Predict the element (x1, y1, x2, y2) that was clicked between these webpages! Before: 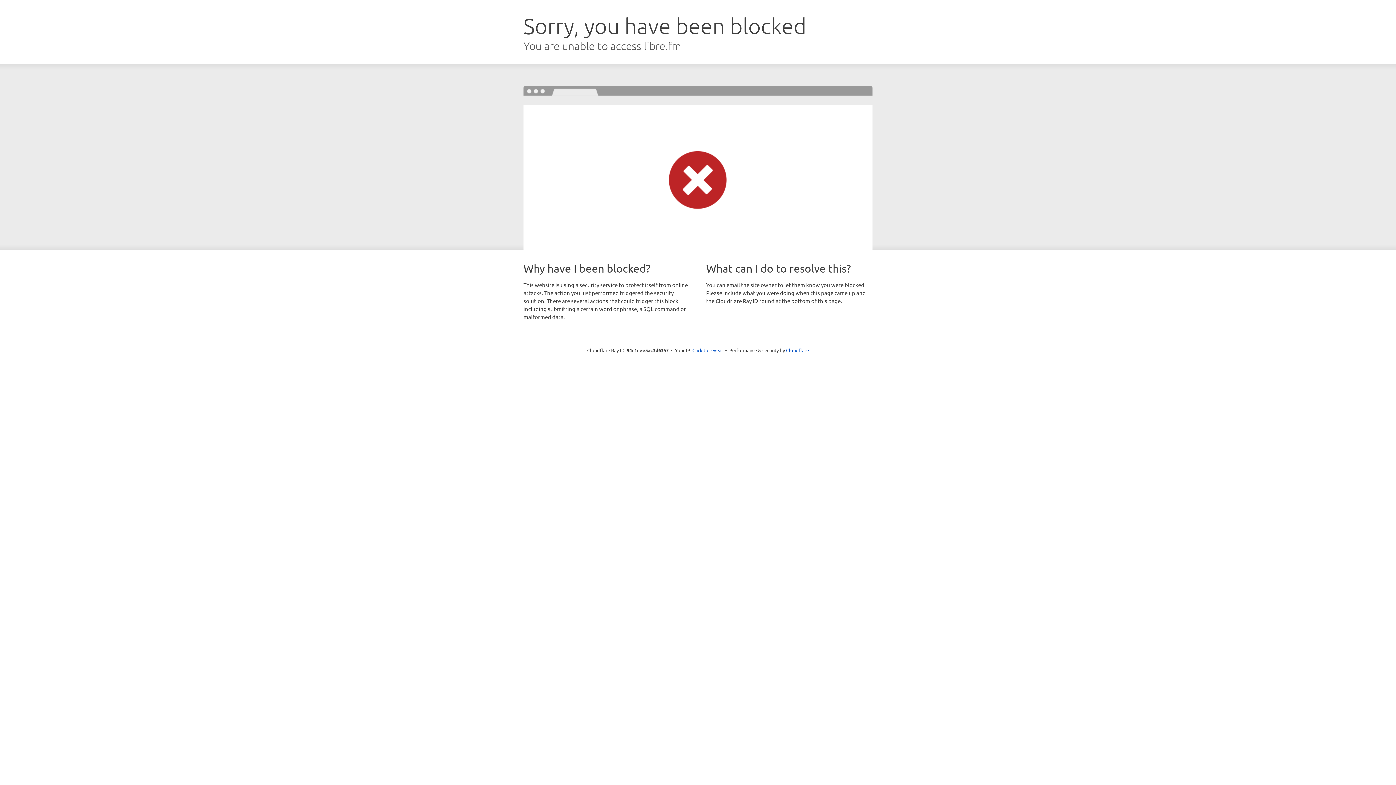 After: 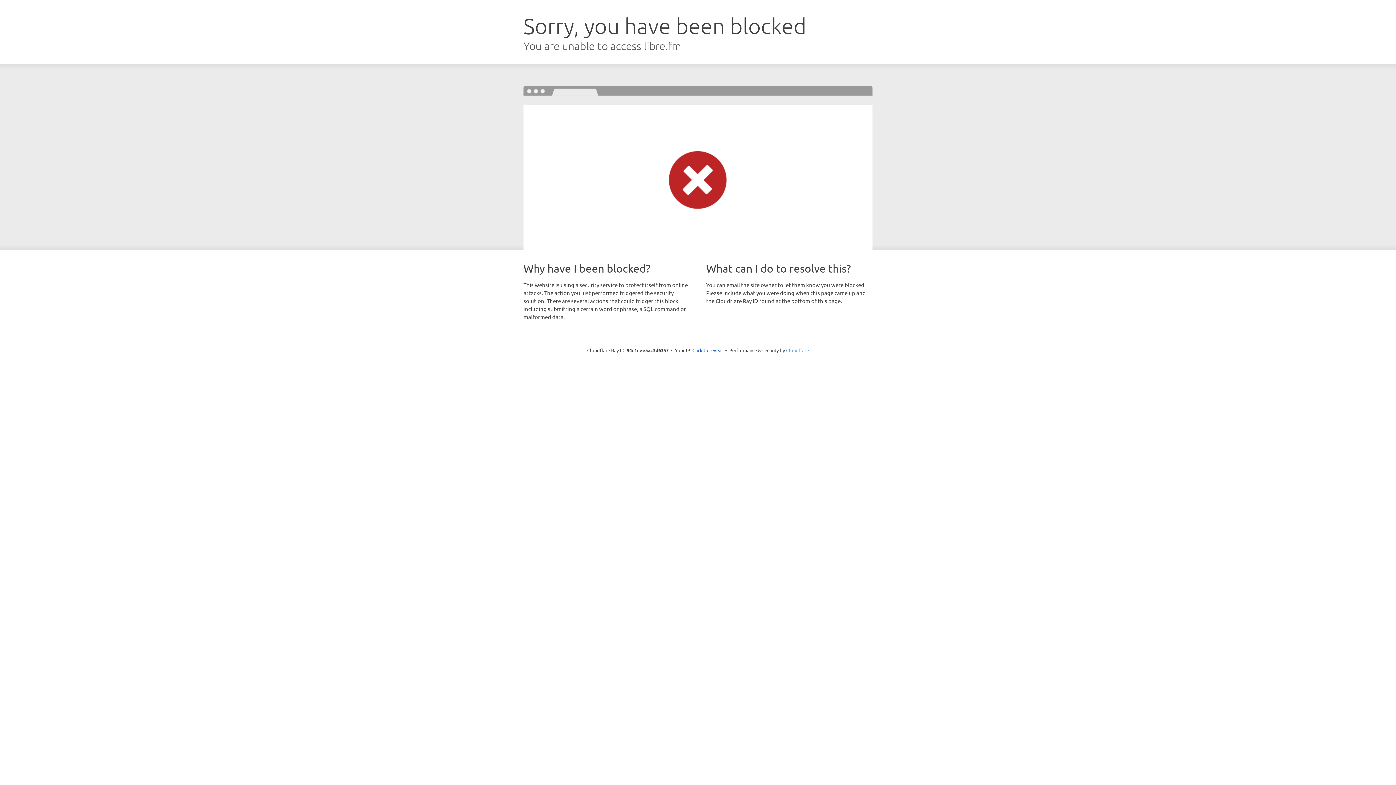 Action: label: Cloudflare bbox: (786, 347, 809, 353)